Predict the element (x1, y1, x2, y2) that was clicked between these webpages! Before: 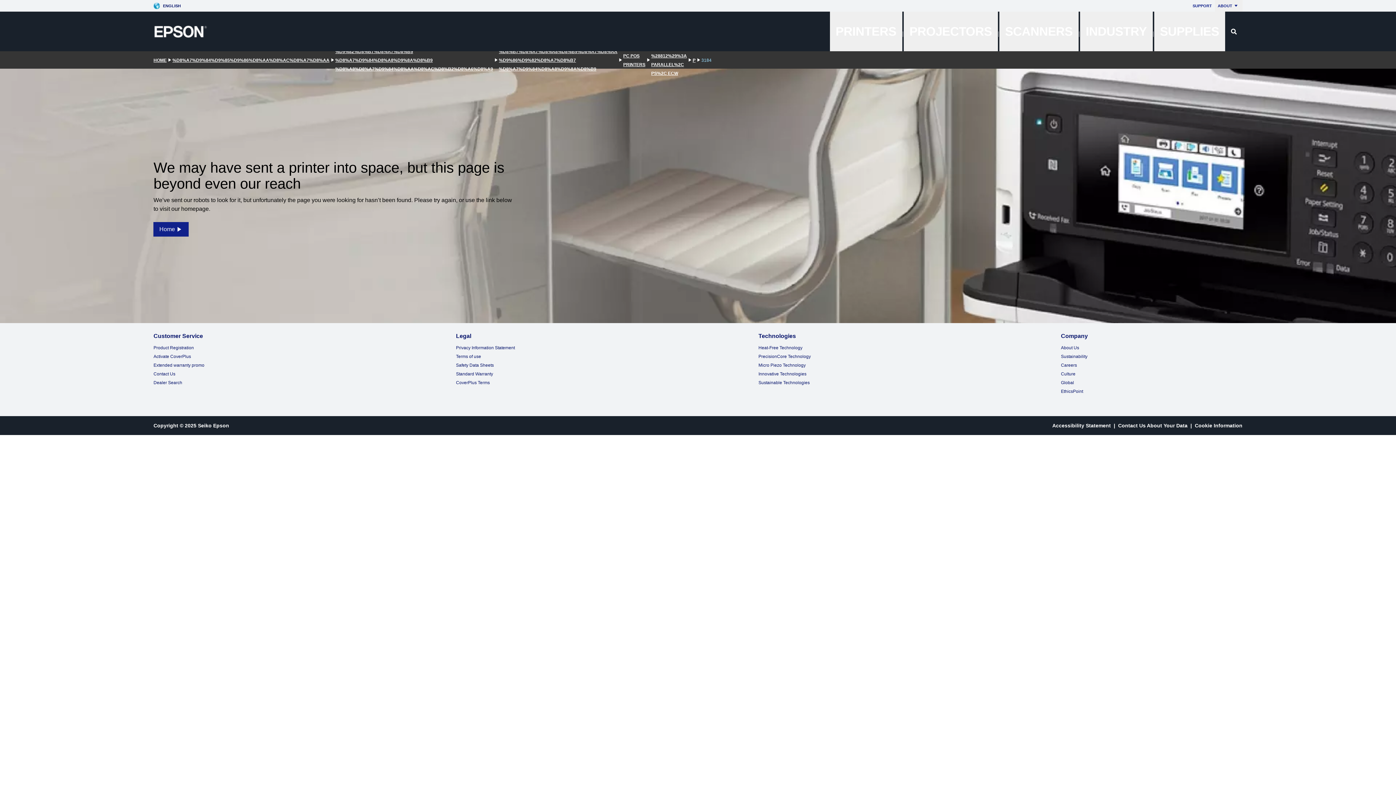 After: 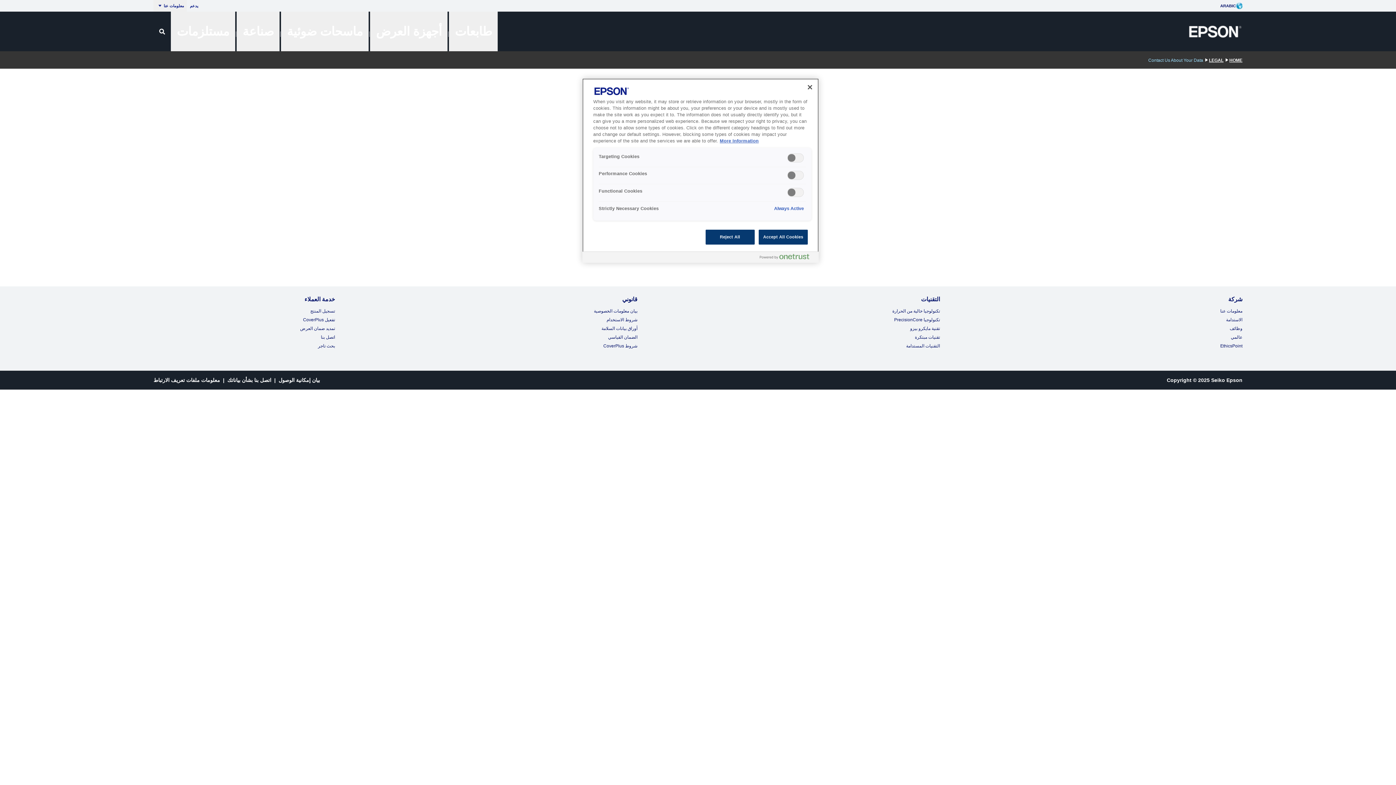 Action: bbox: (1118, 422, 1187, 428) label: Contact Us About Your Data